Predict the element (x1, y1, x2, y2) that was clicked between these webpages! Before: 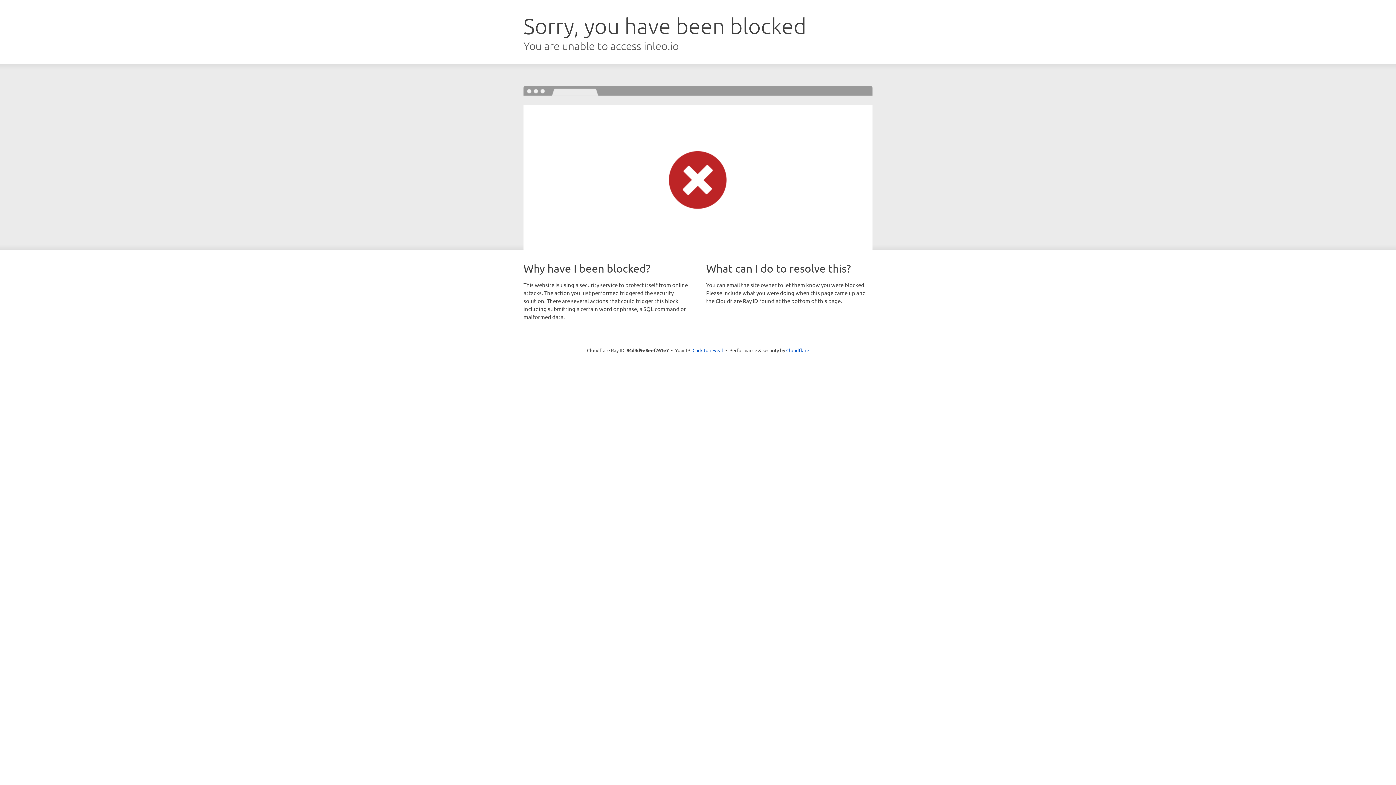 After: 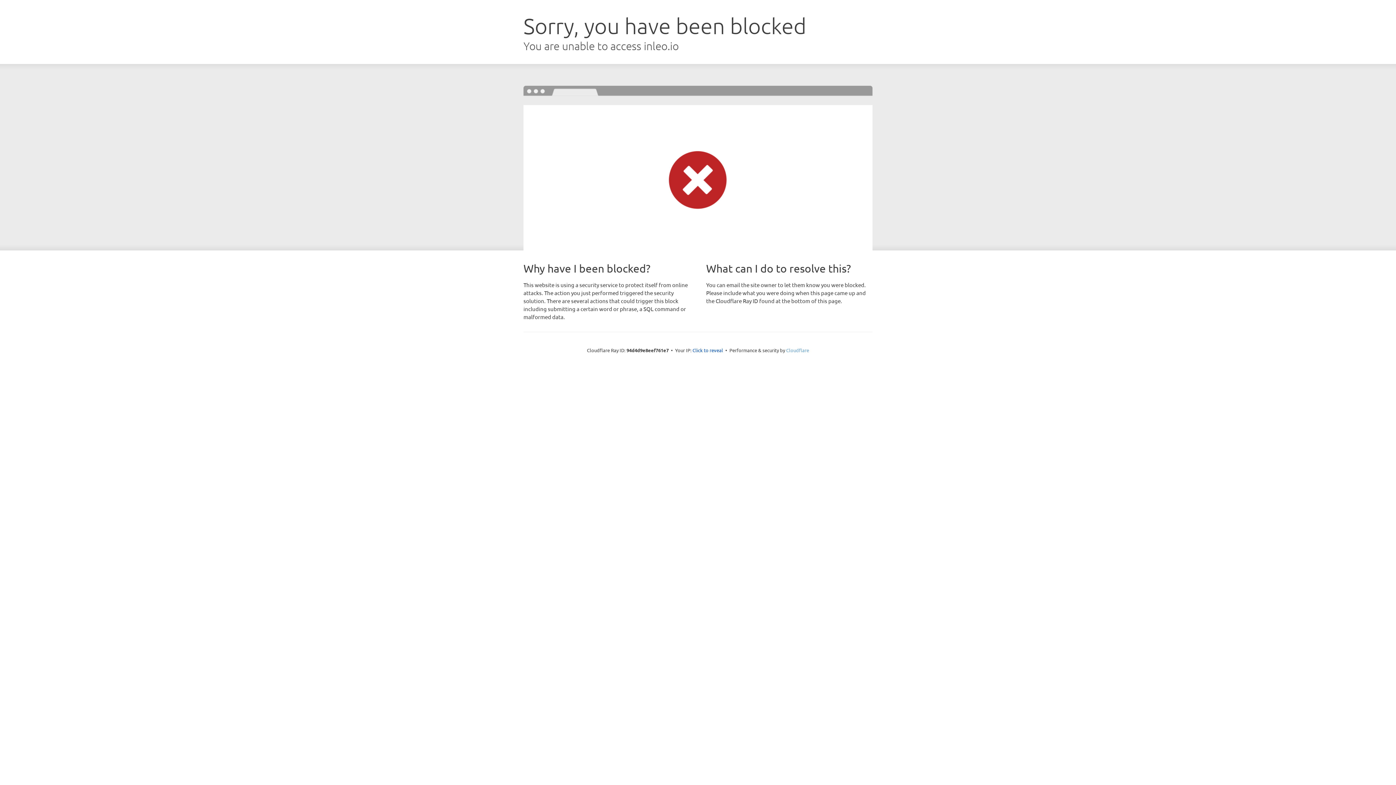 Action: bbox: (786, 347, 809, 353) label: Cloudflare